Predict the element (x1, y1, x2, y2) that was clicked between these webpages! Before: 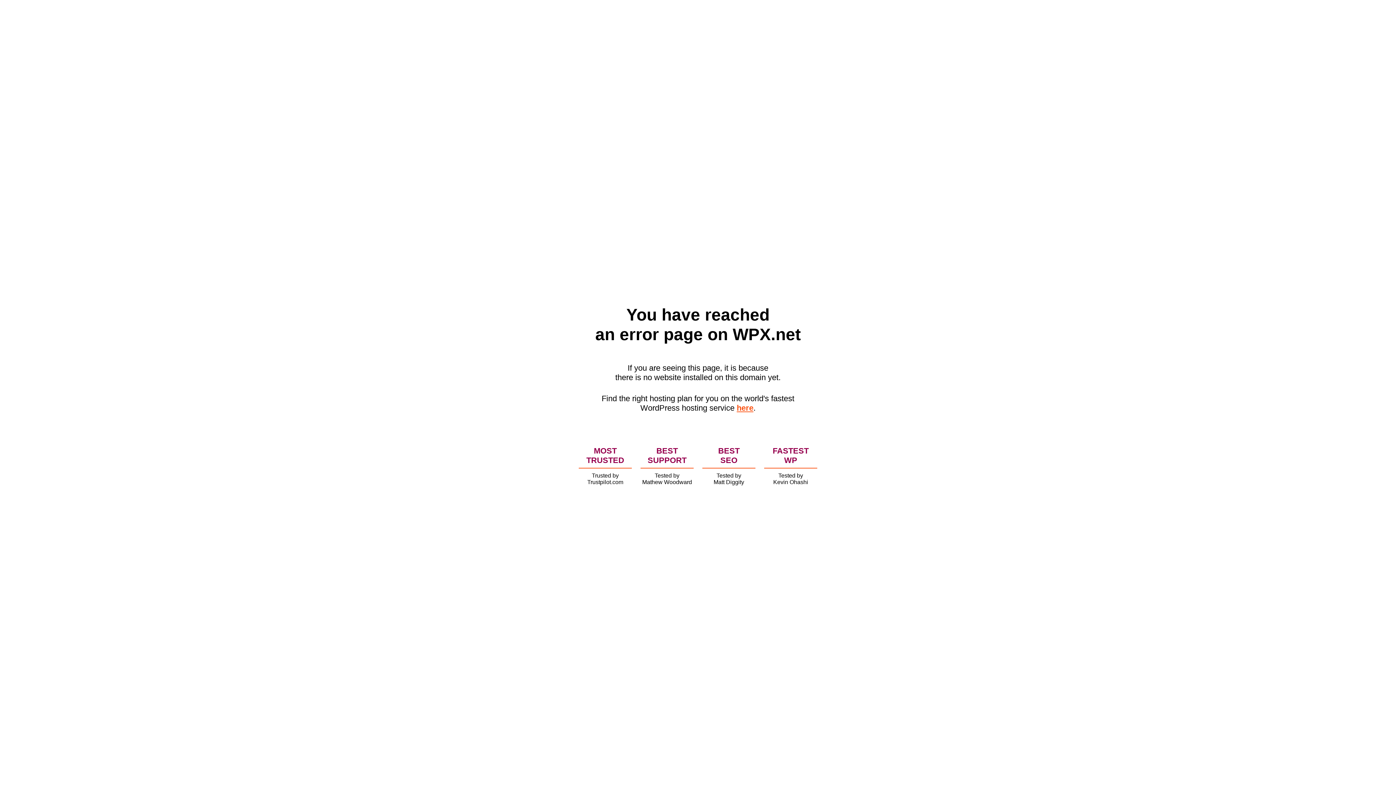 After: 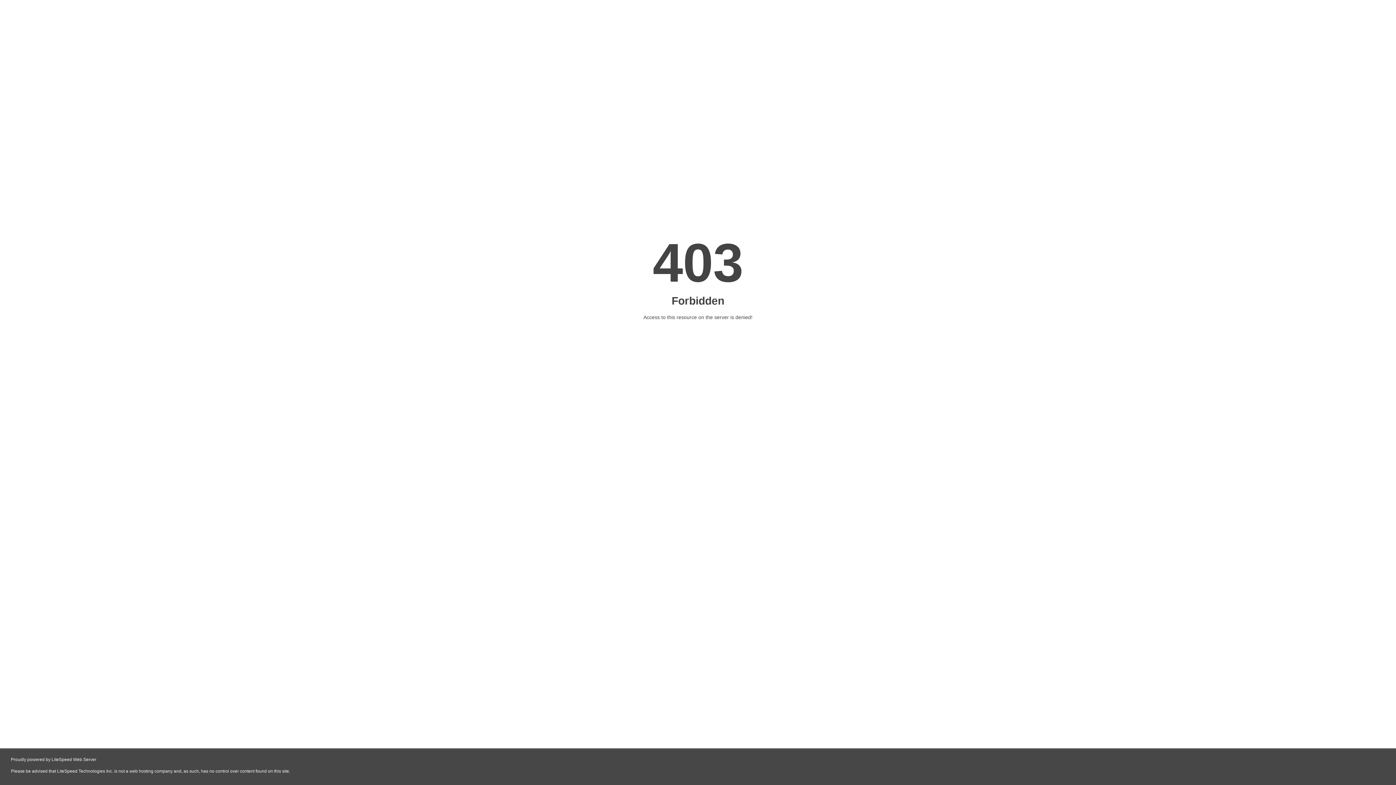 Action: label: here bbox: (736, 403, 753, 412)